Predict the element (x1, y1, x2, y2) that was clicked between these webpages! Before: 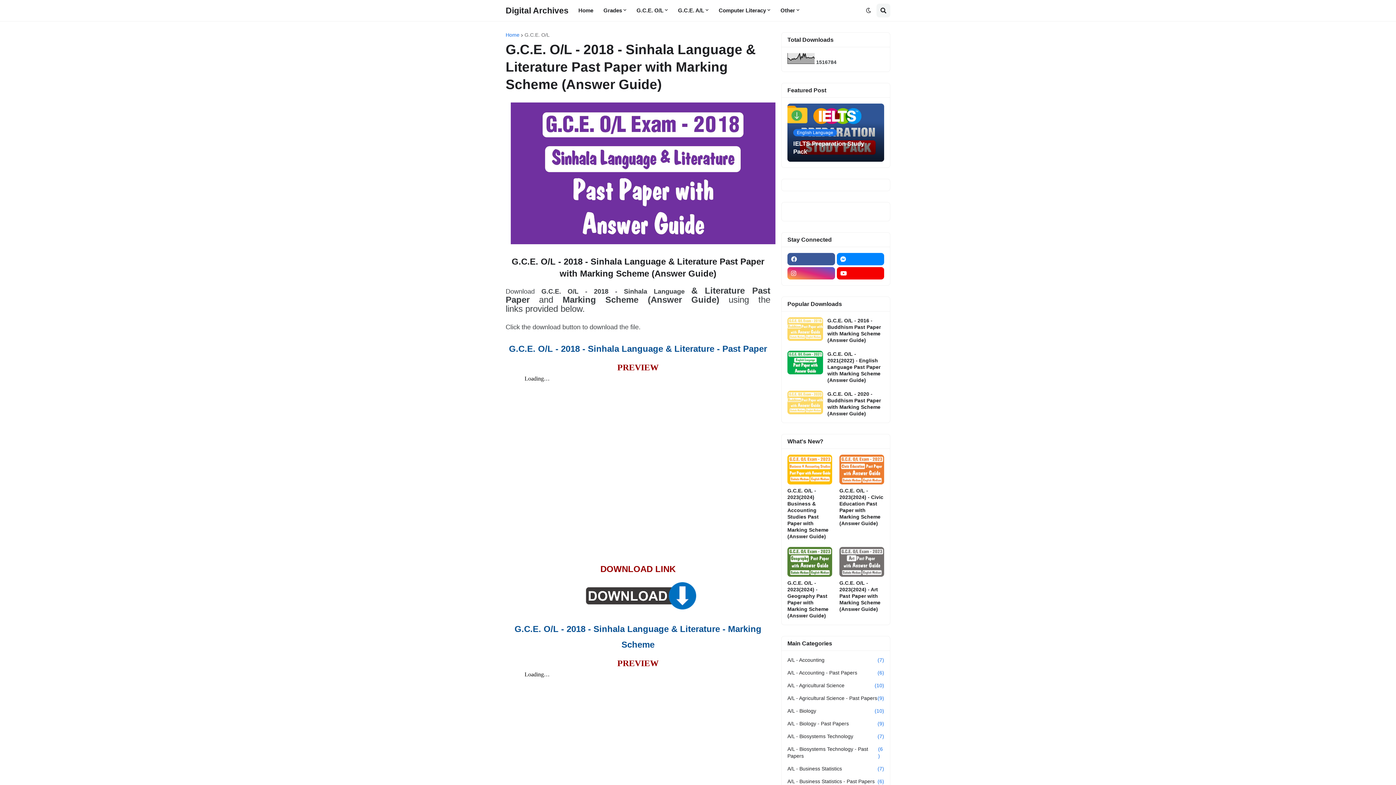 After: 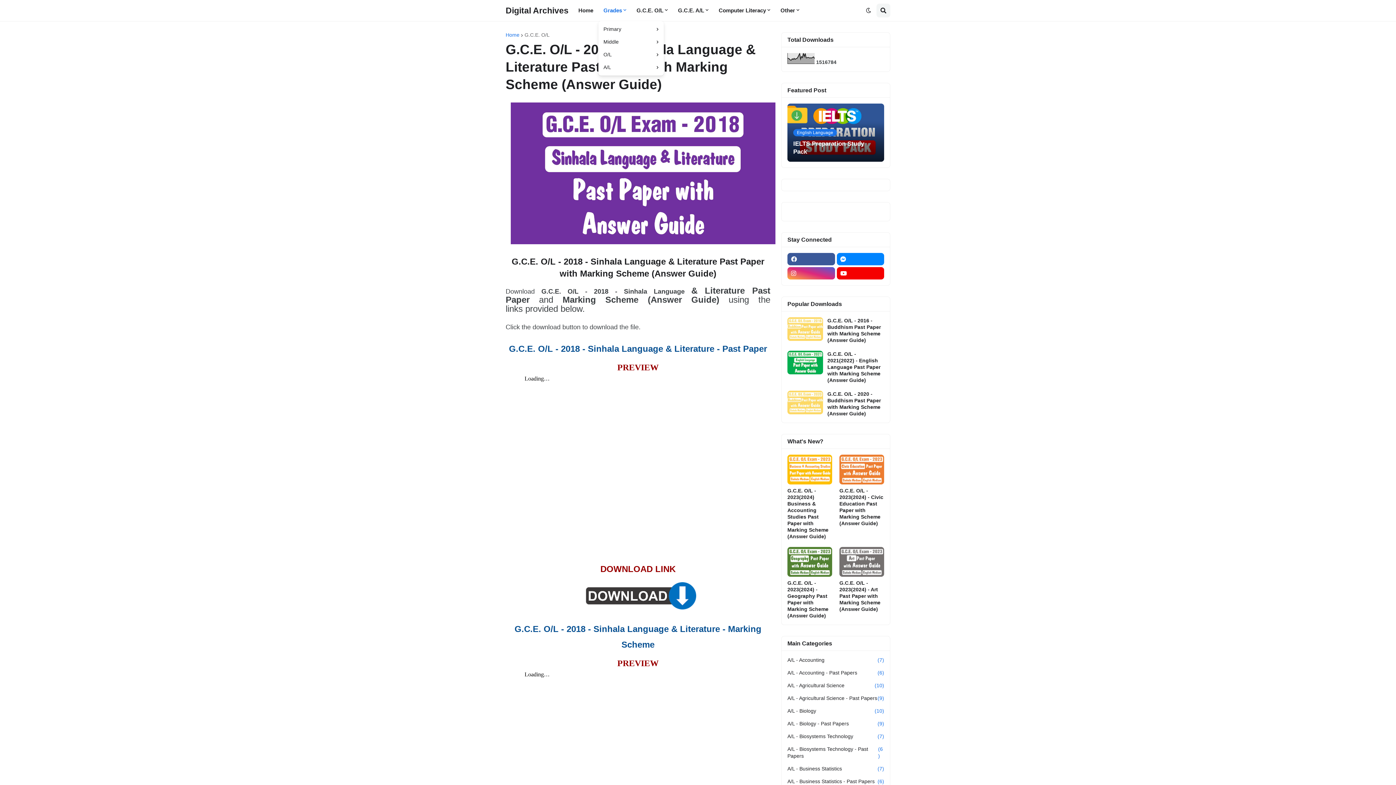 Action: label: Grades bbox: (598, 0, 631, 21)